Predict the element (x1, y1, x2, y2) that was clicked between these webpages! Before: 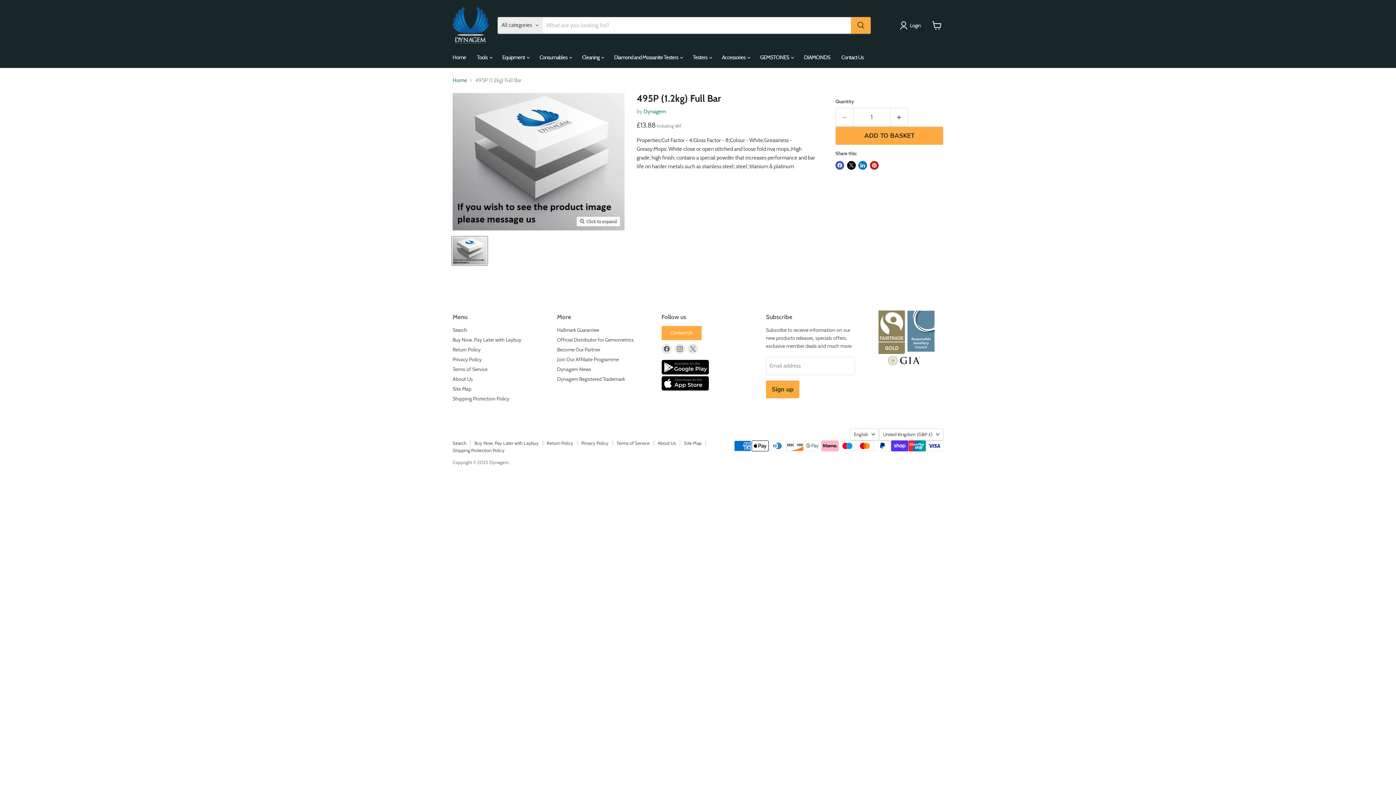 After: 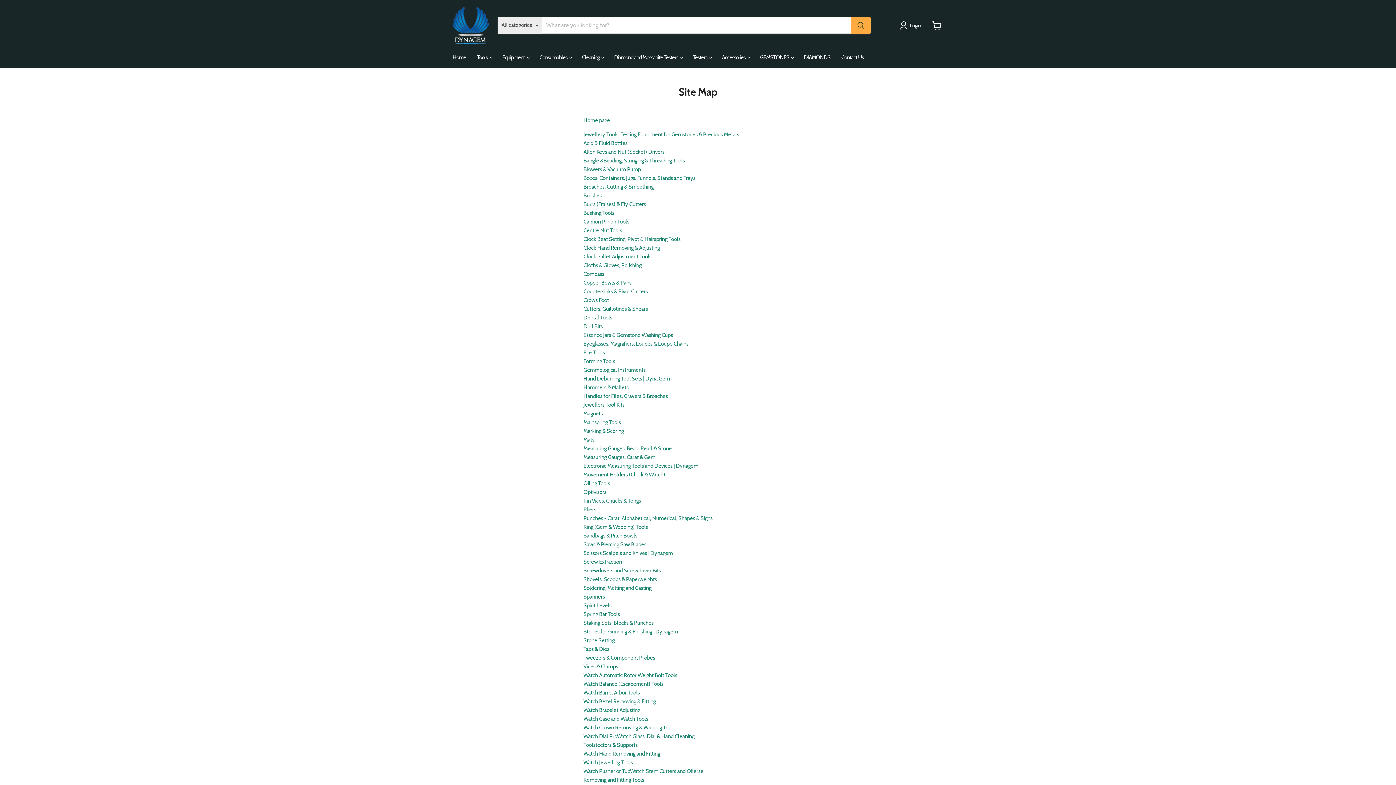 Action: label: Site Map bbox: (684, 440, 701, 446)